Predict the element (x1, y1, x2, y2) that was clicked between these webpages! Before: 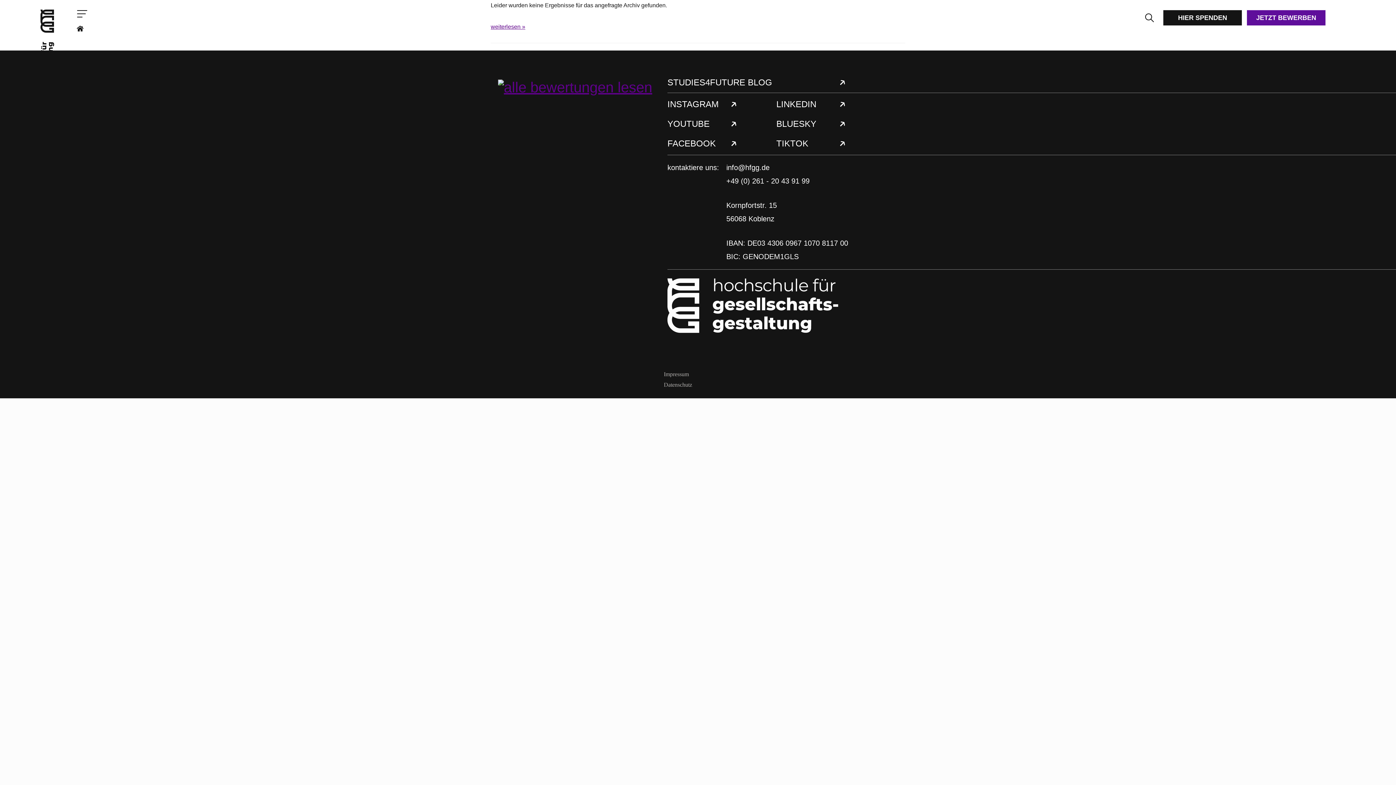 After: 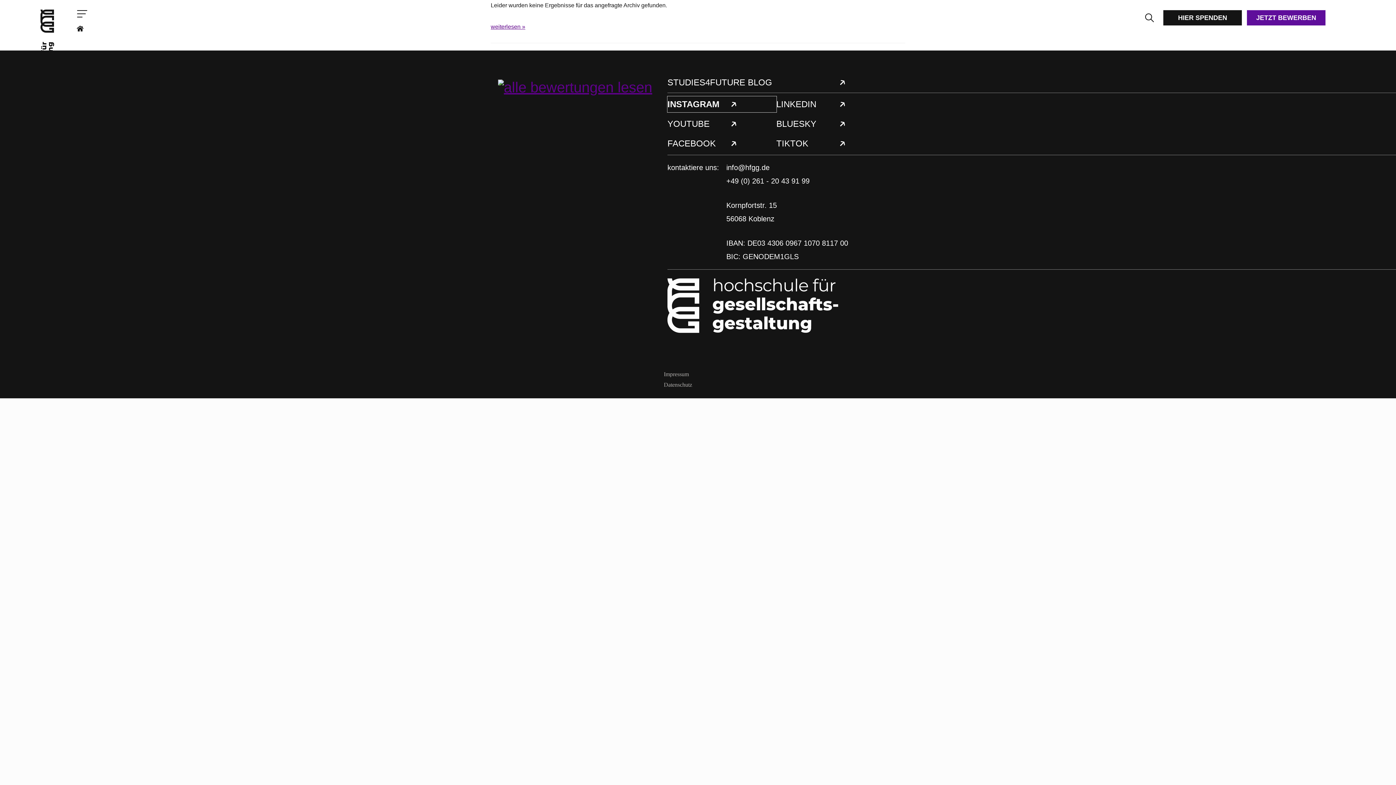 Action: label: INSTAGRAM bbox: (667, 96, 776, 112)